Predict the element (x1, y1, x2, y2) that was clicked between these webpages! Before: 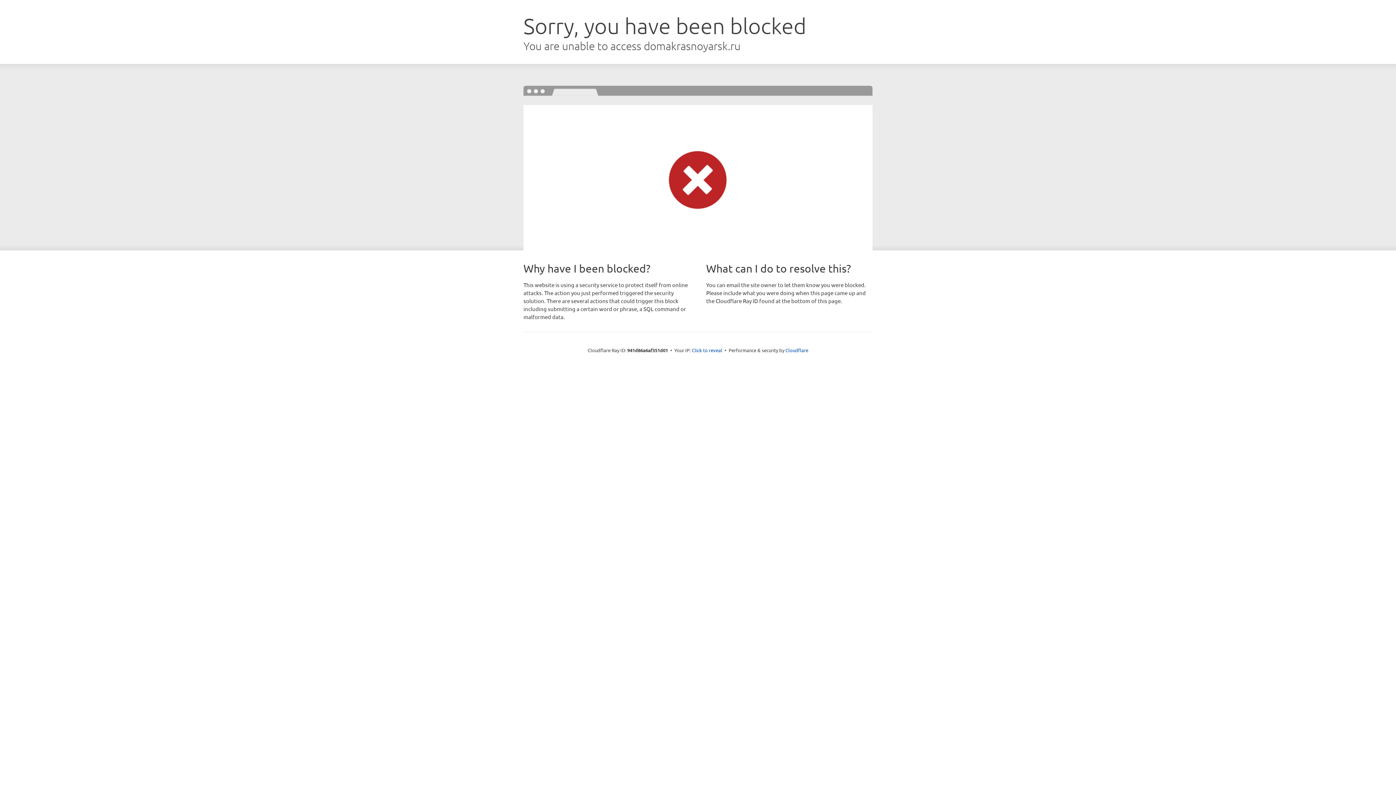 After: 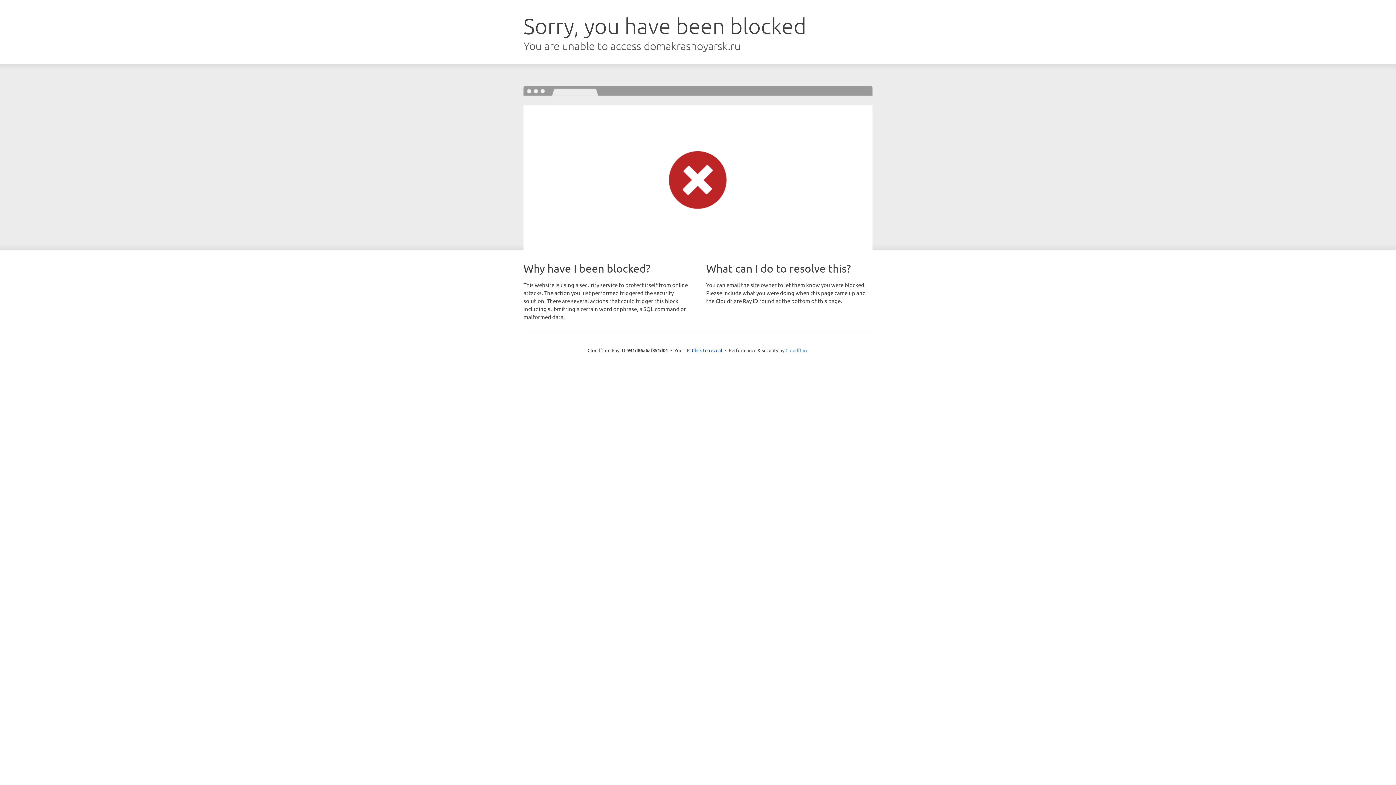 Action: label: Cloudflare bbox: (785, 347, 808, 353)